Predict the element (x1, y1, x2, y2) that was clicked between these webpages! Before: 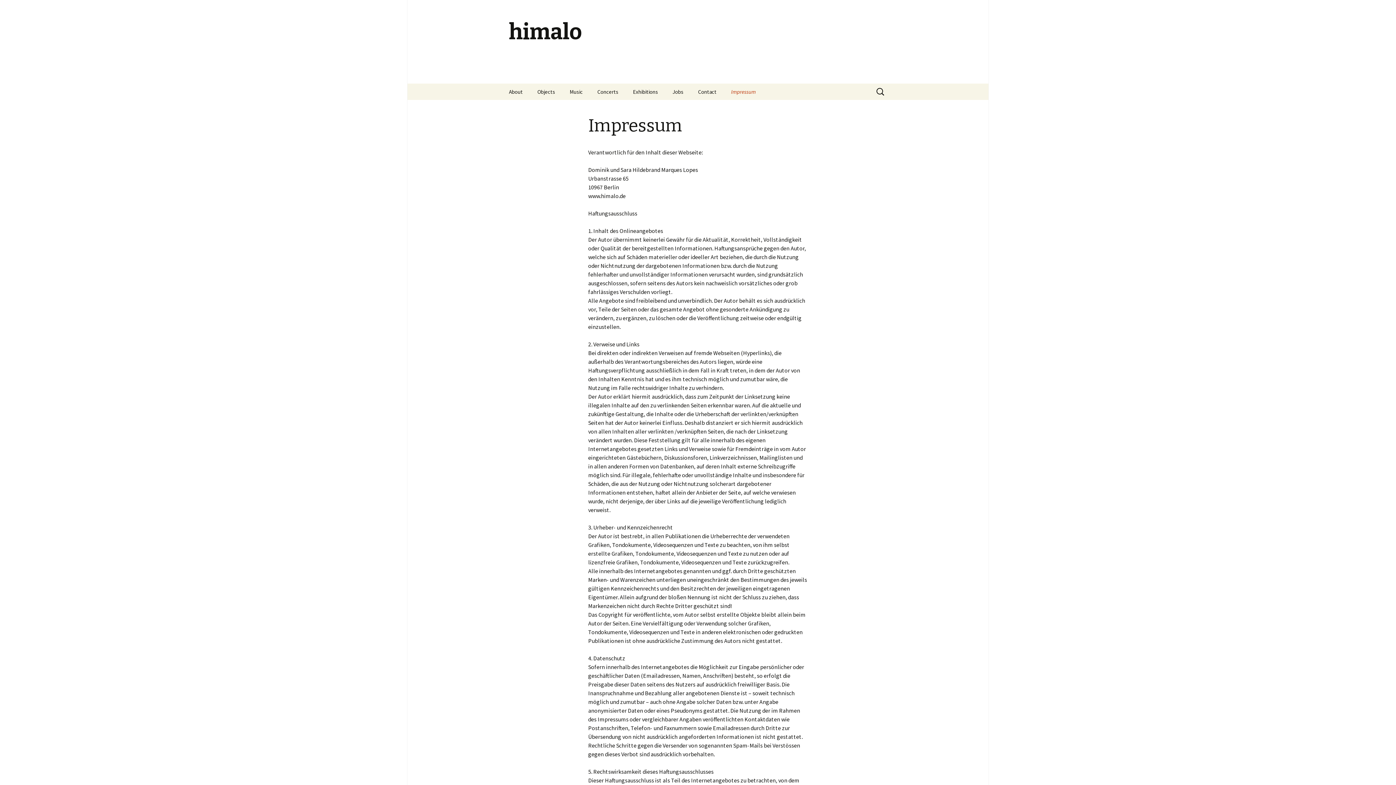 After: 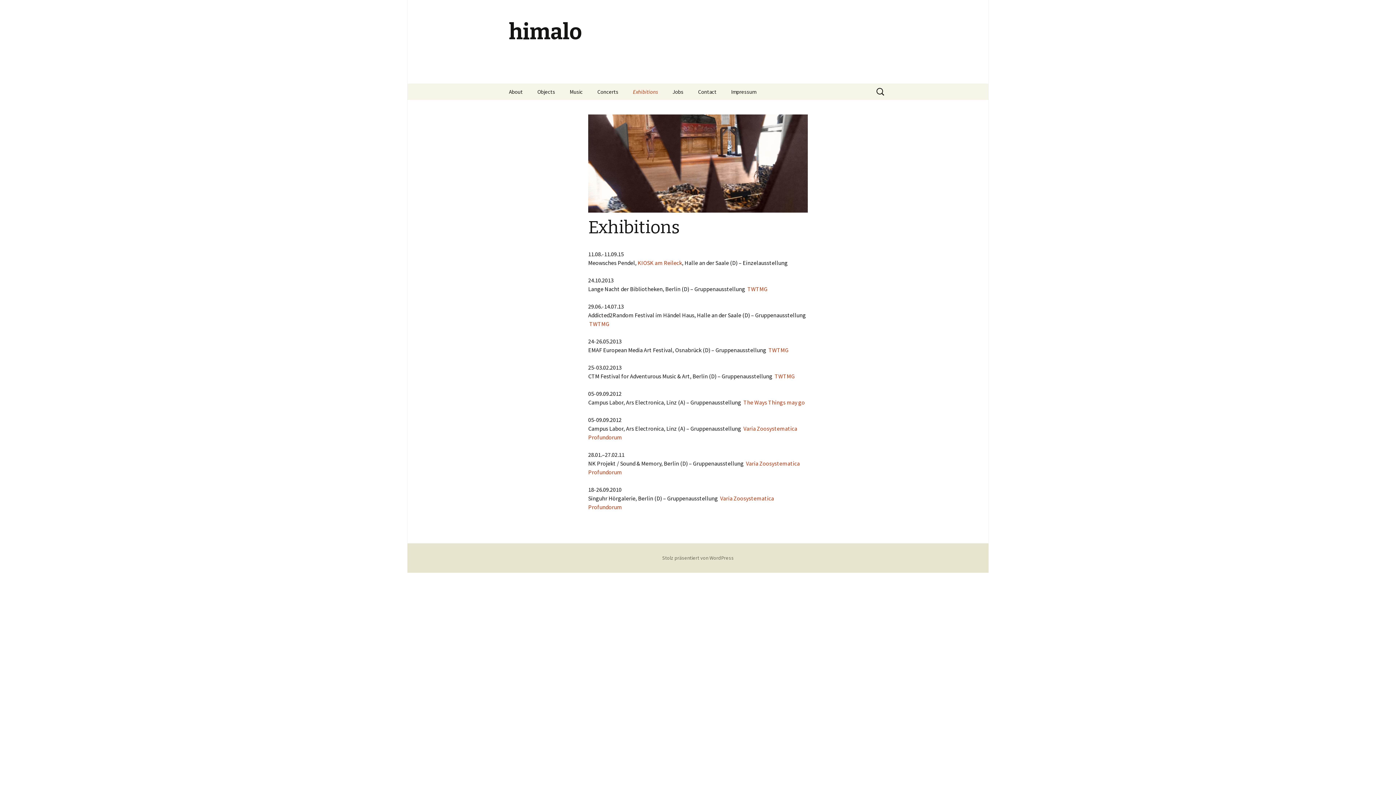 Action: bbox: (625, 83, 665, 100) label: Exhibitions